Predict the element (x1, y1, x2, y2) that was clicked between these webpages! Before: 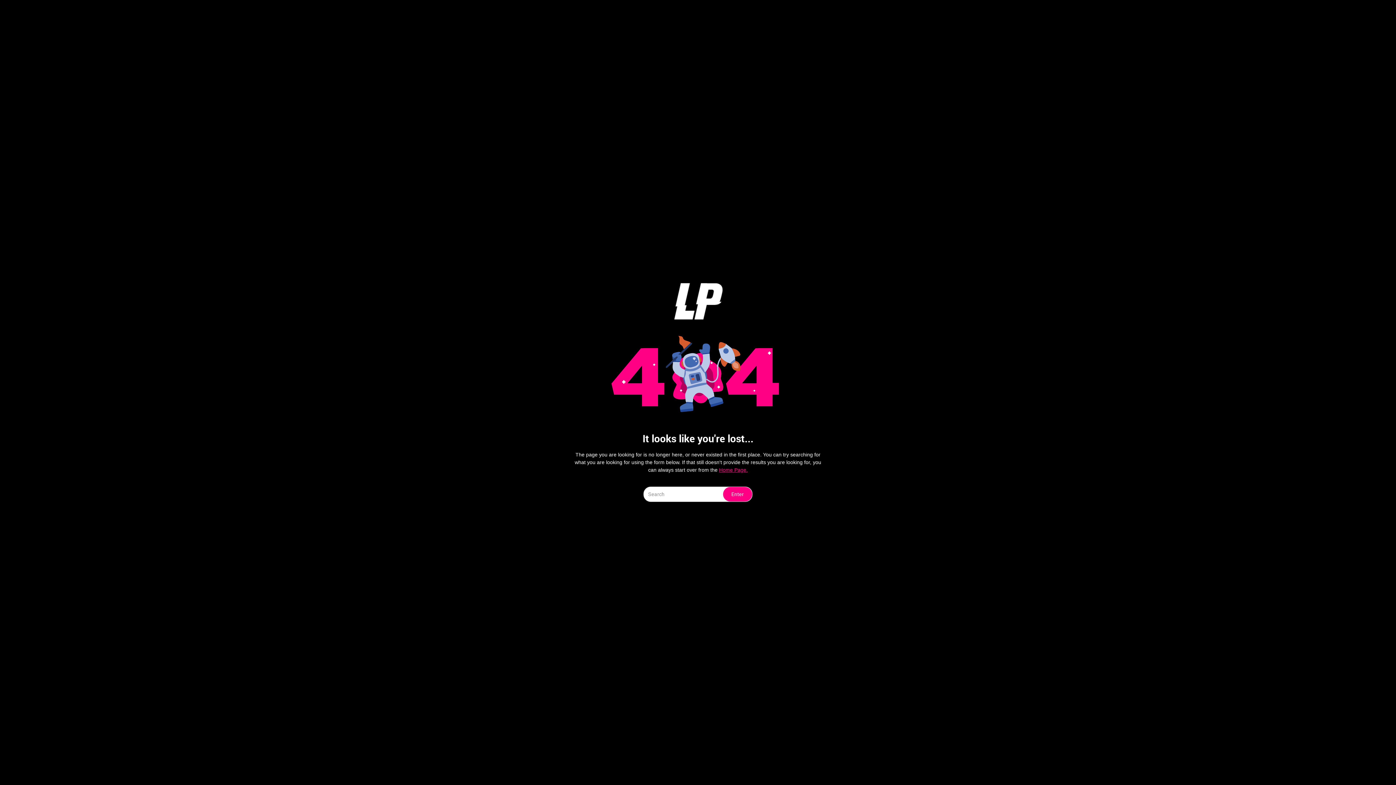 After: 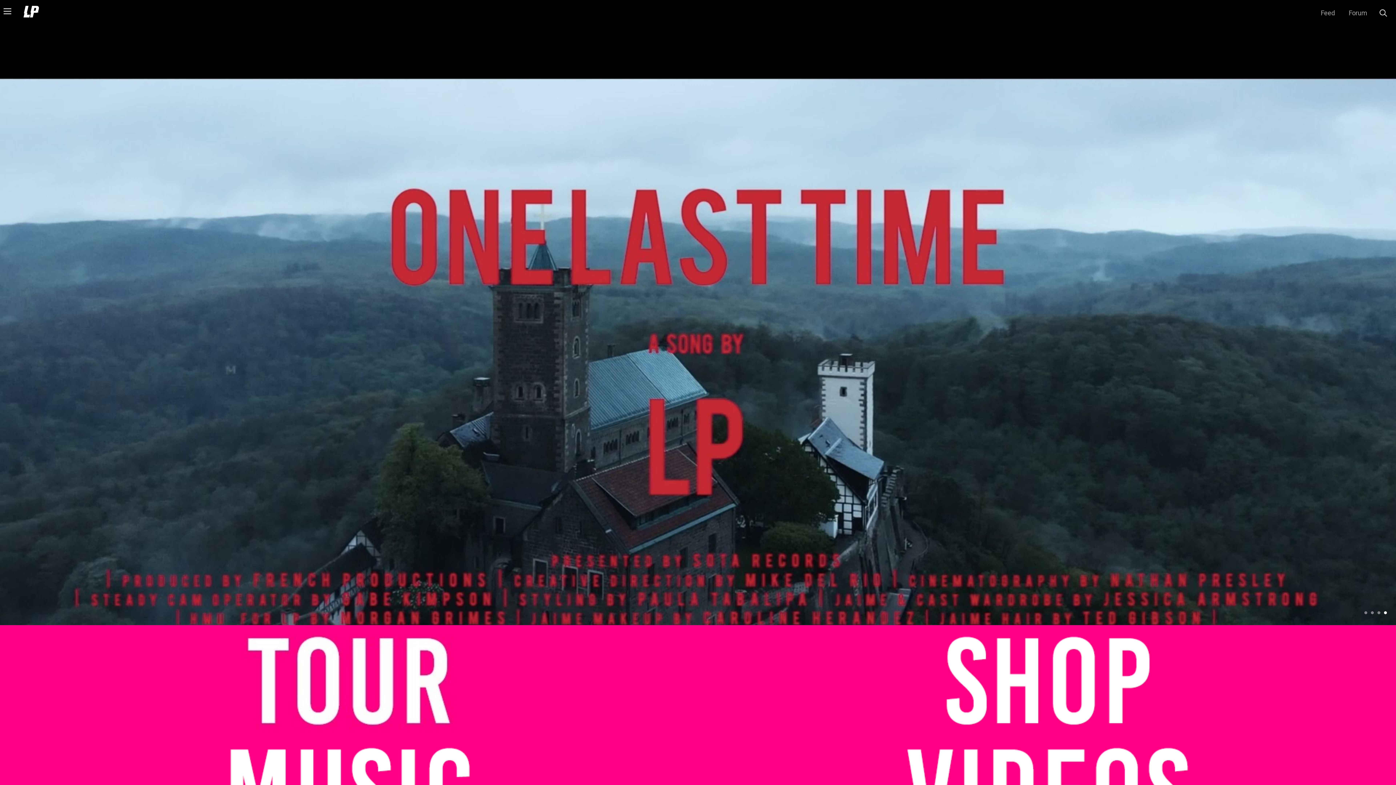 Action: bbox: (719, 467, 748, 473) label: Home Page.